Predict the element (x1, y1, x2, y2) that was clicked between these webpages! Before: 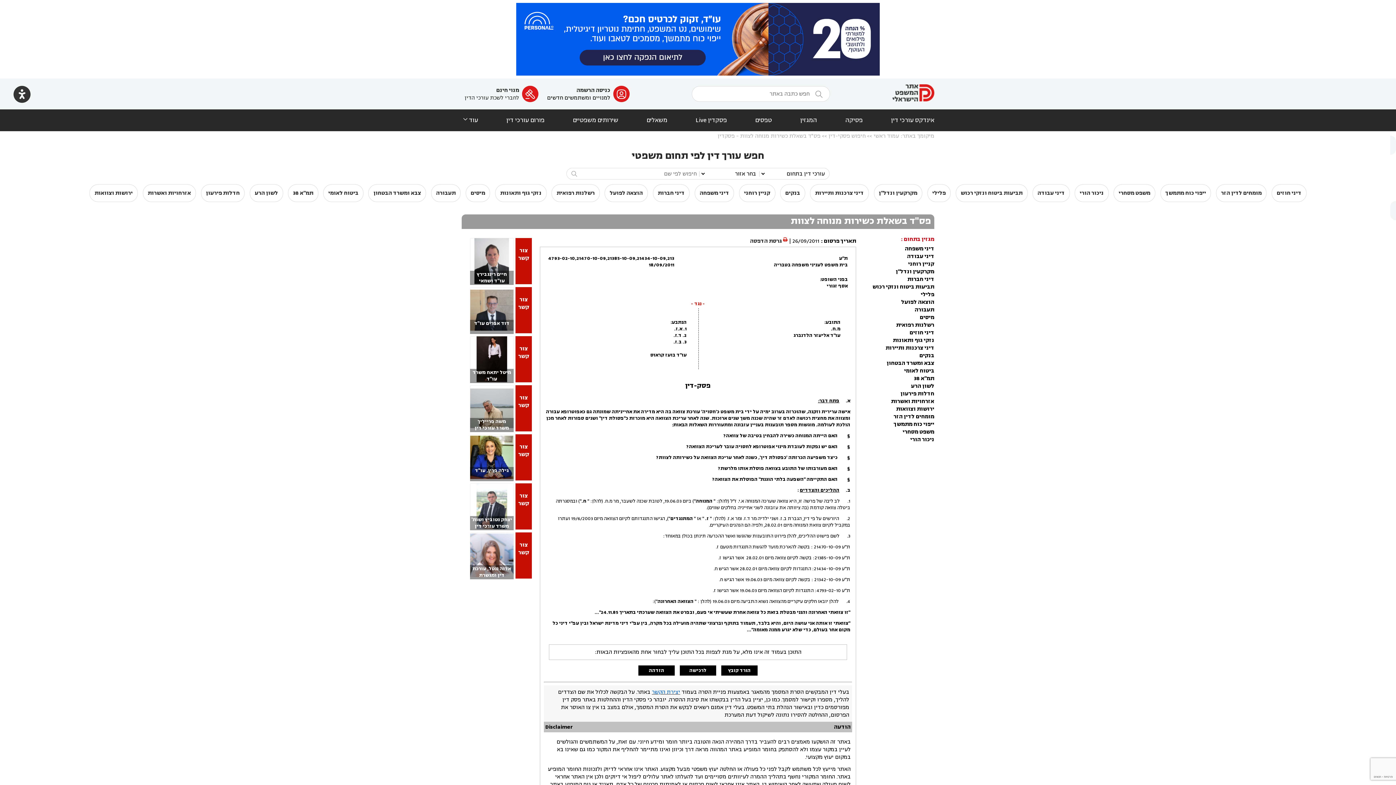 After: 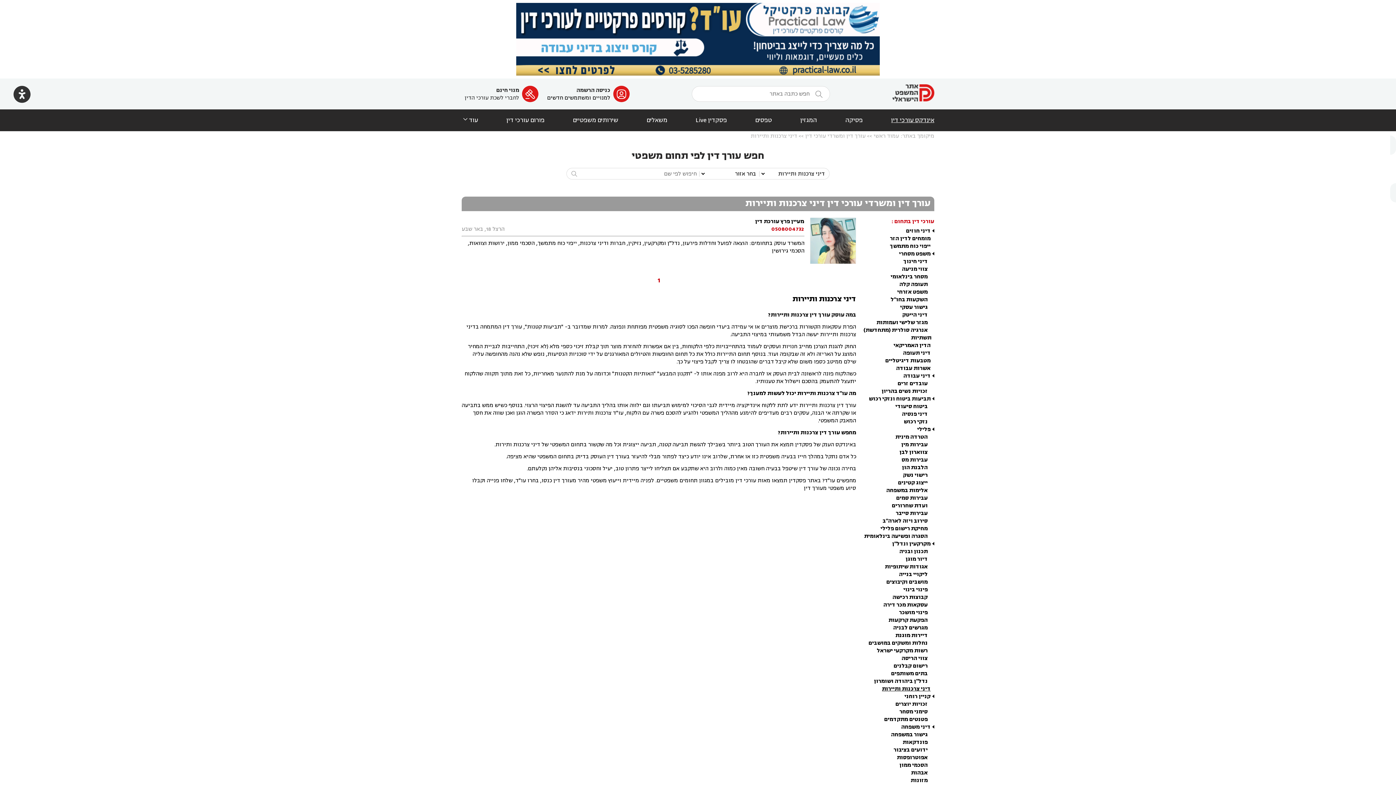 Action: bbox: (815, 189, 864, 197) label: דיני צרכנות ותיירות